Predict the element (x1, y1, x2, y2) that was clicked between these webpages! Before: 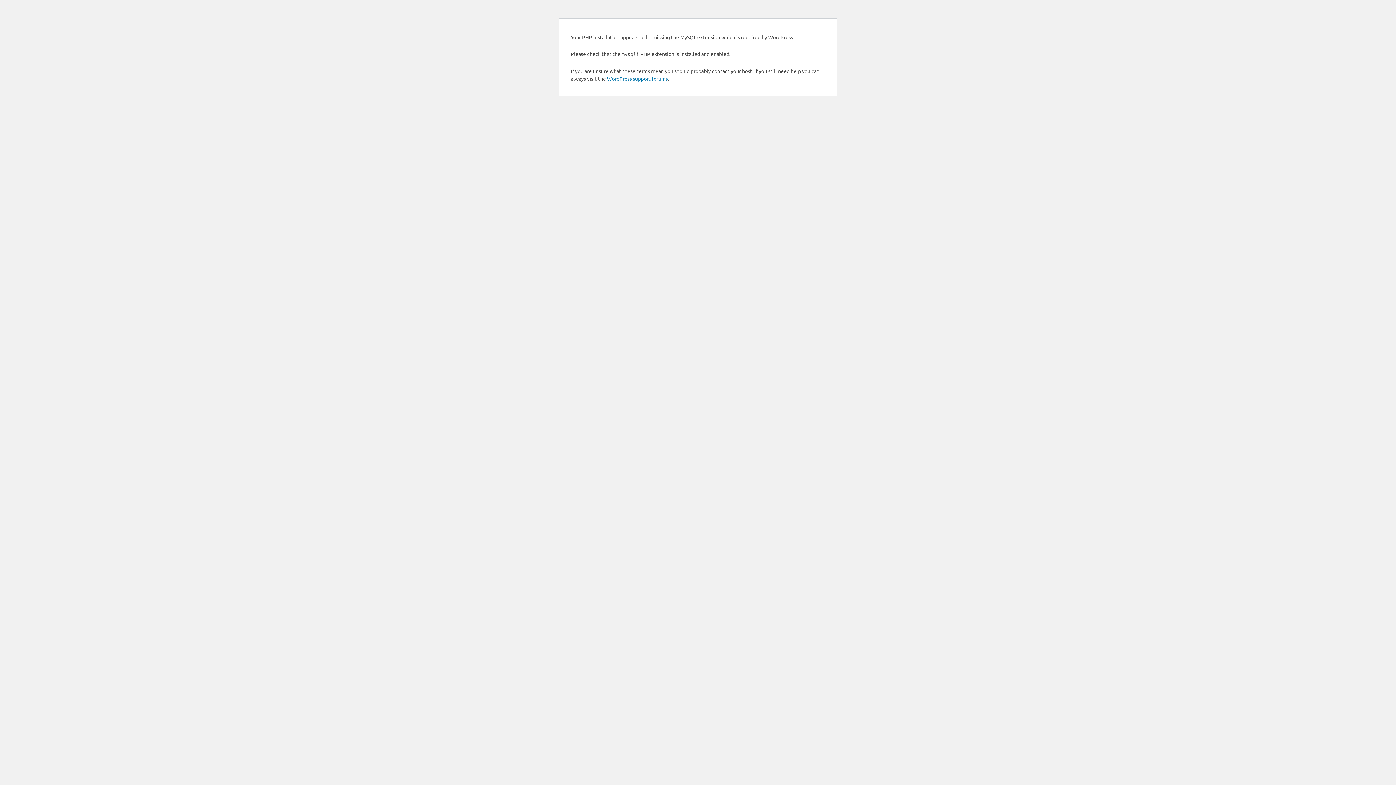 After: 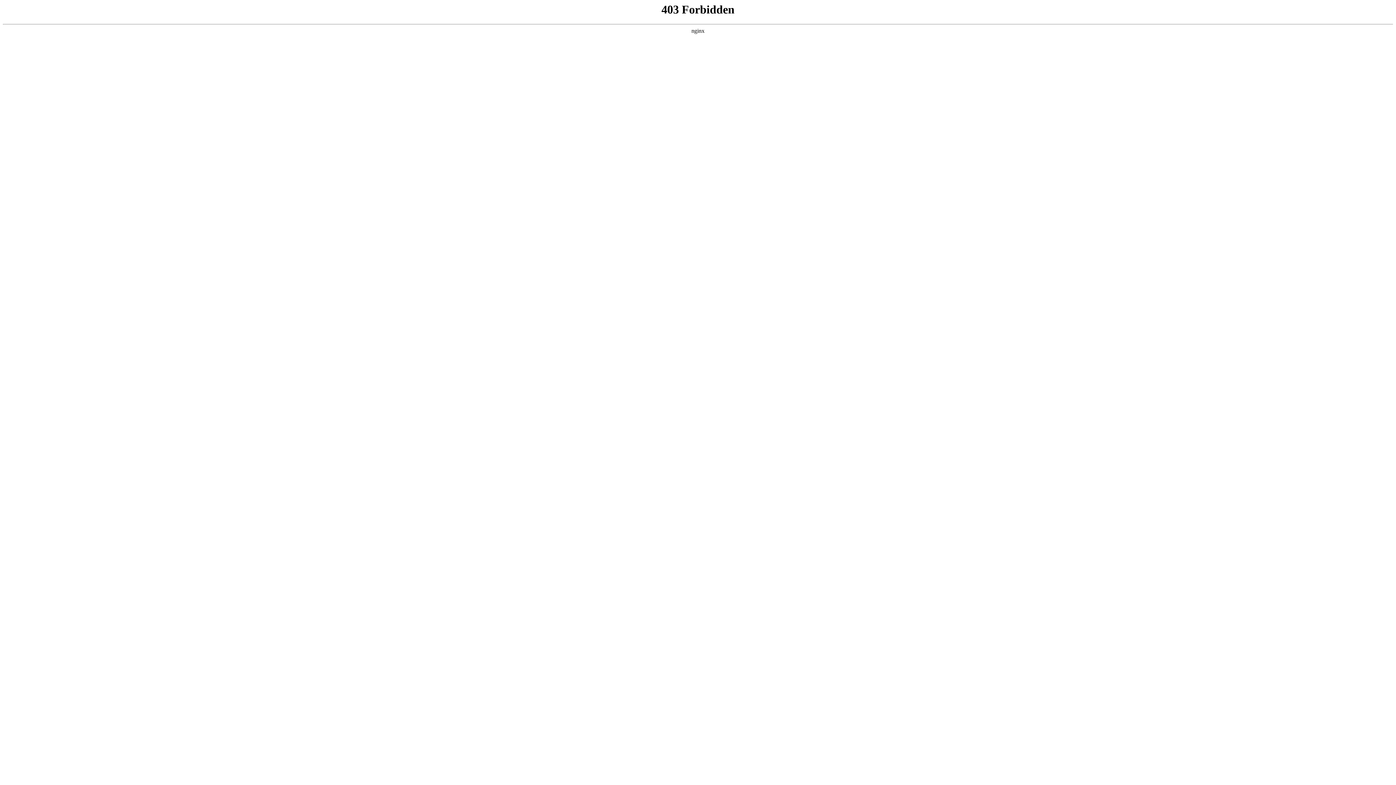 Action: bbox: (607, 75, 668, 81) label: WordPress support forums